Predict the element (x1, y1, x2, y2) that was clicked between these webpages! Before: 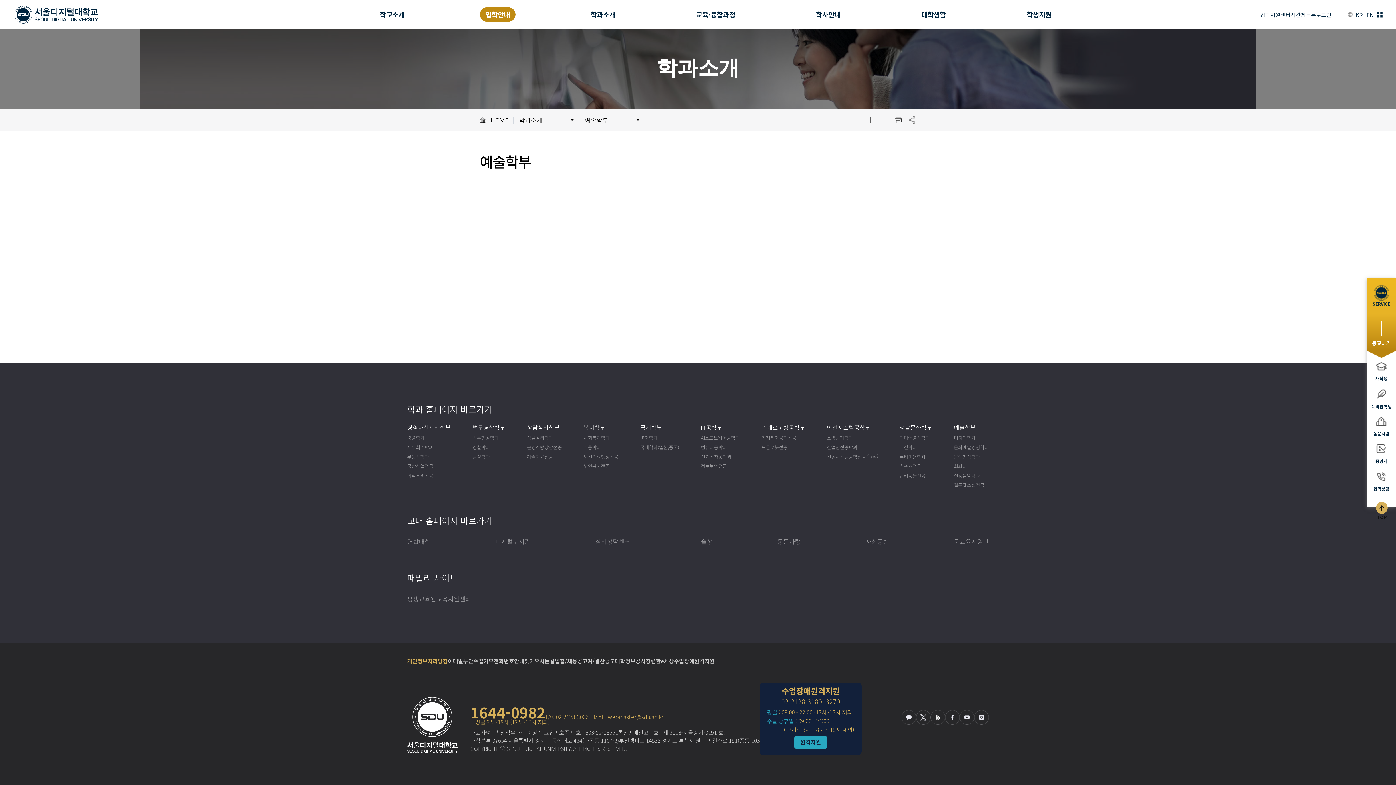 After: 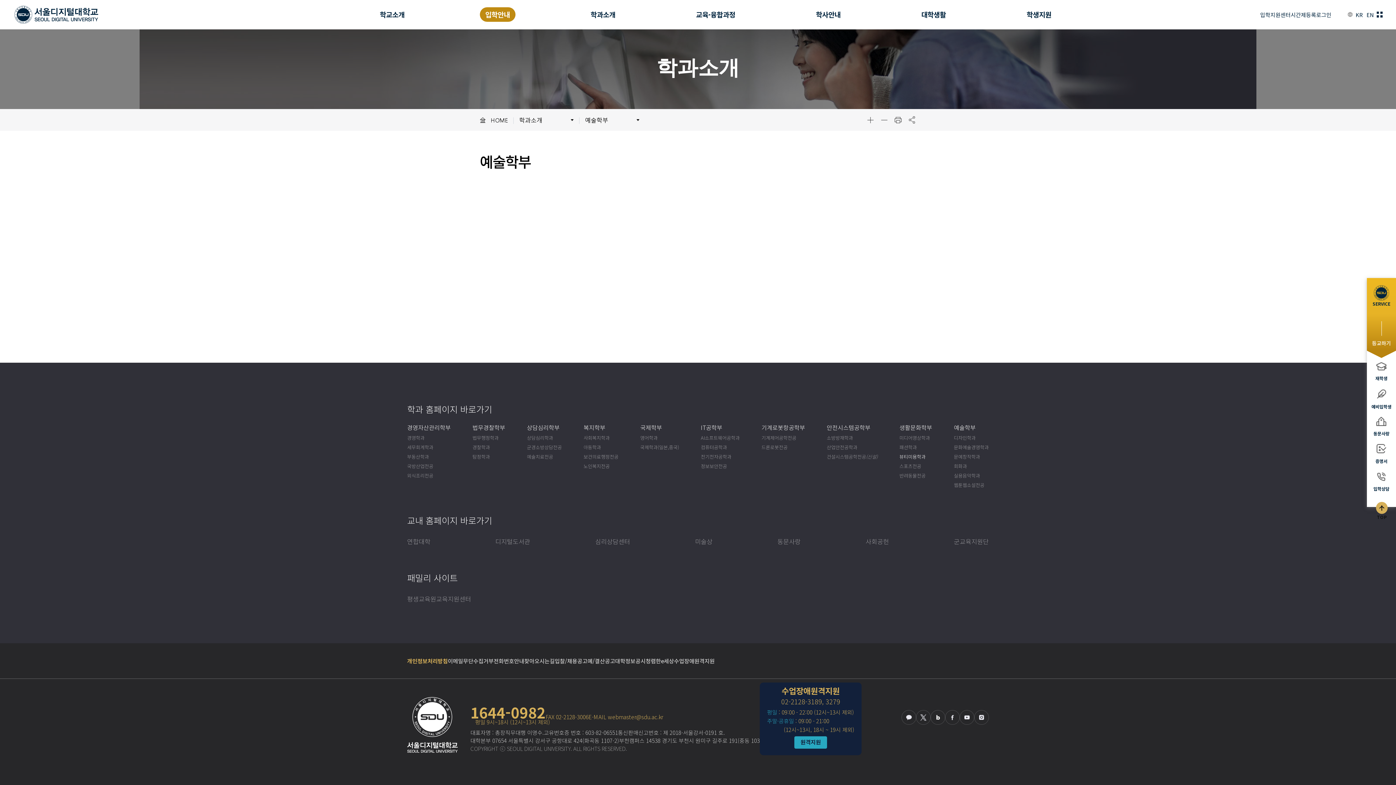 Action: label: 뷰티미용학과 bbox: (899, 453, 932, 460)